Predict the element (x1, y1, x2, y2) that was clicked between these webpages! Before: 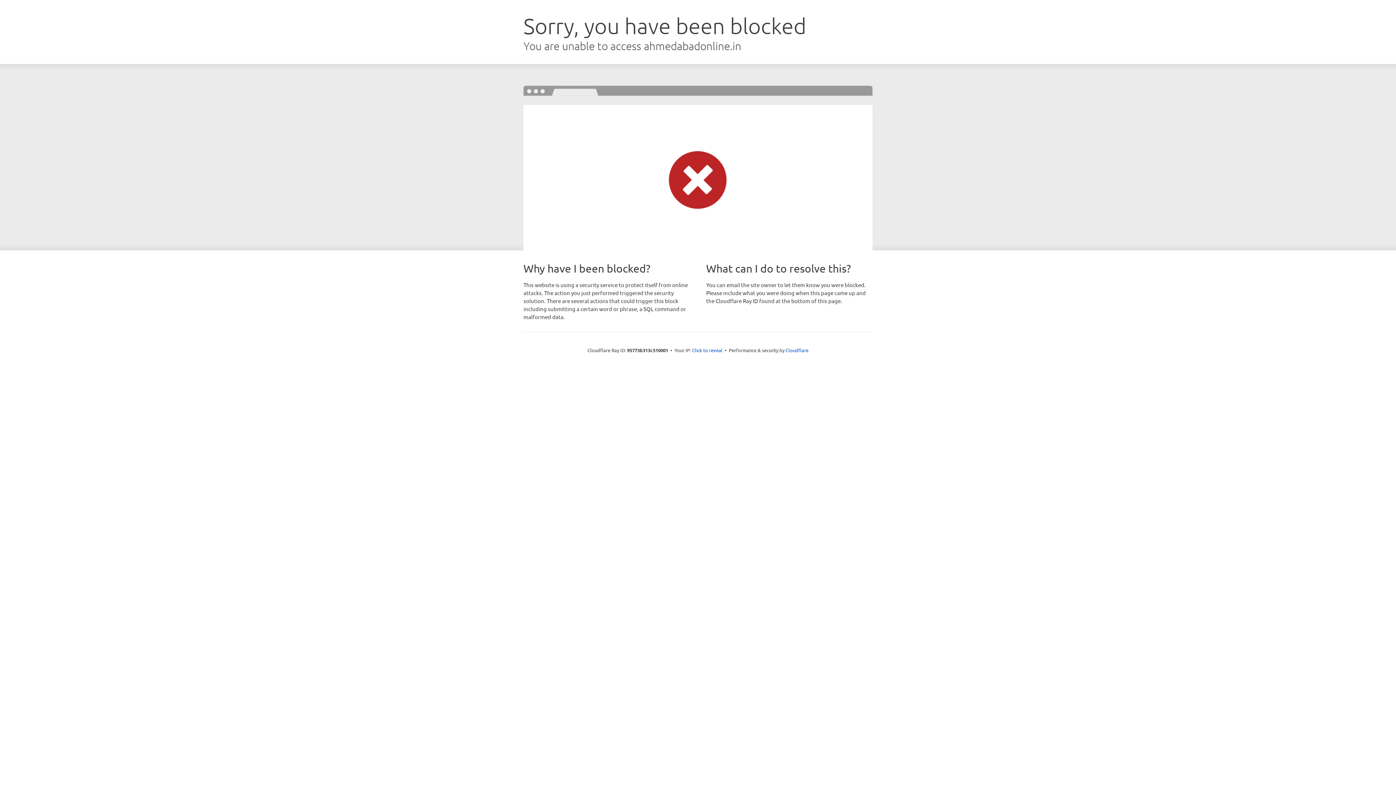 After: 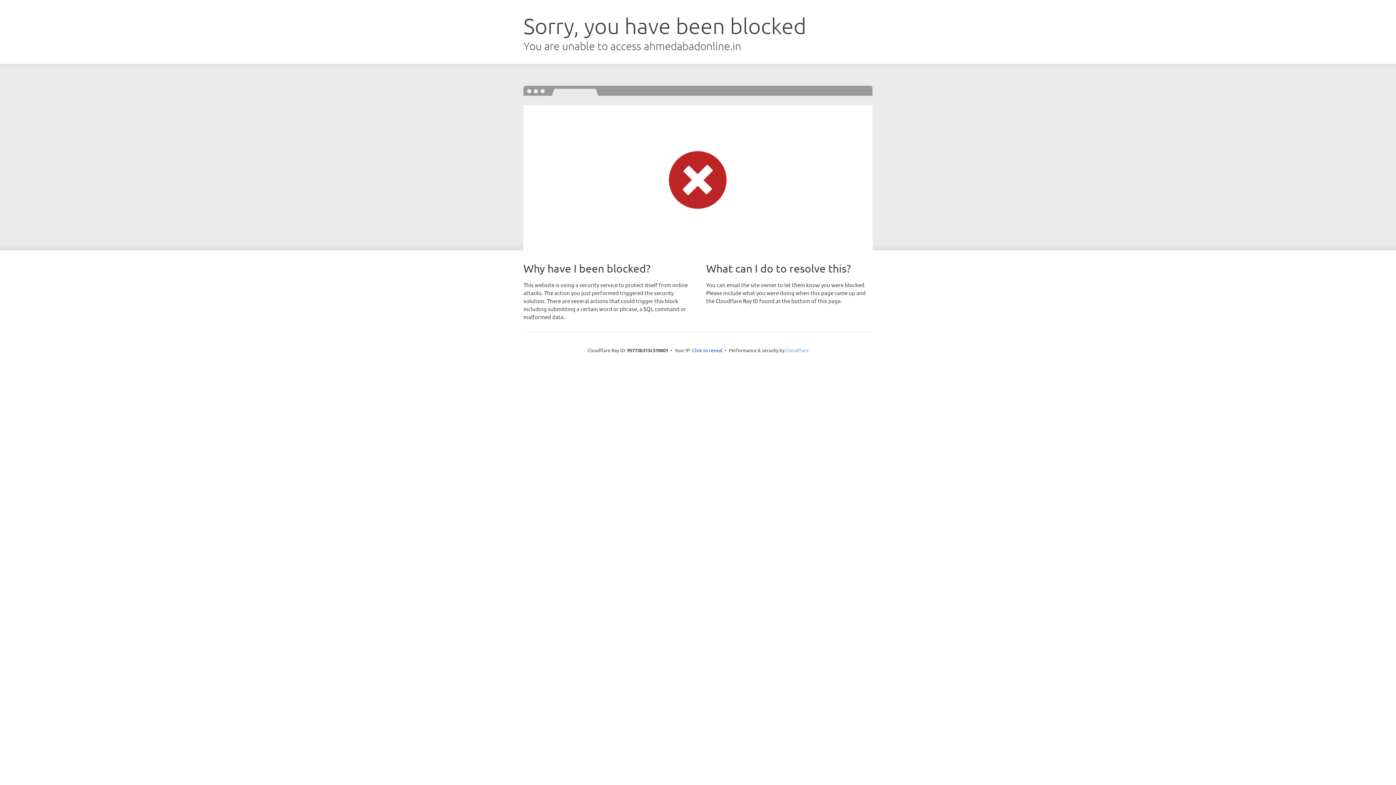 Action: label: Cloudflare bbox: (785, 347, 808, 353)